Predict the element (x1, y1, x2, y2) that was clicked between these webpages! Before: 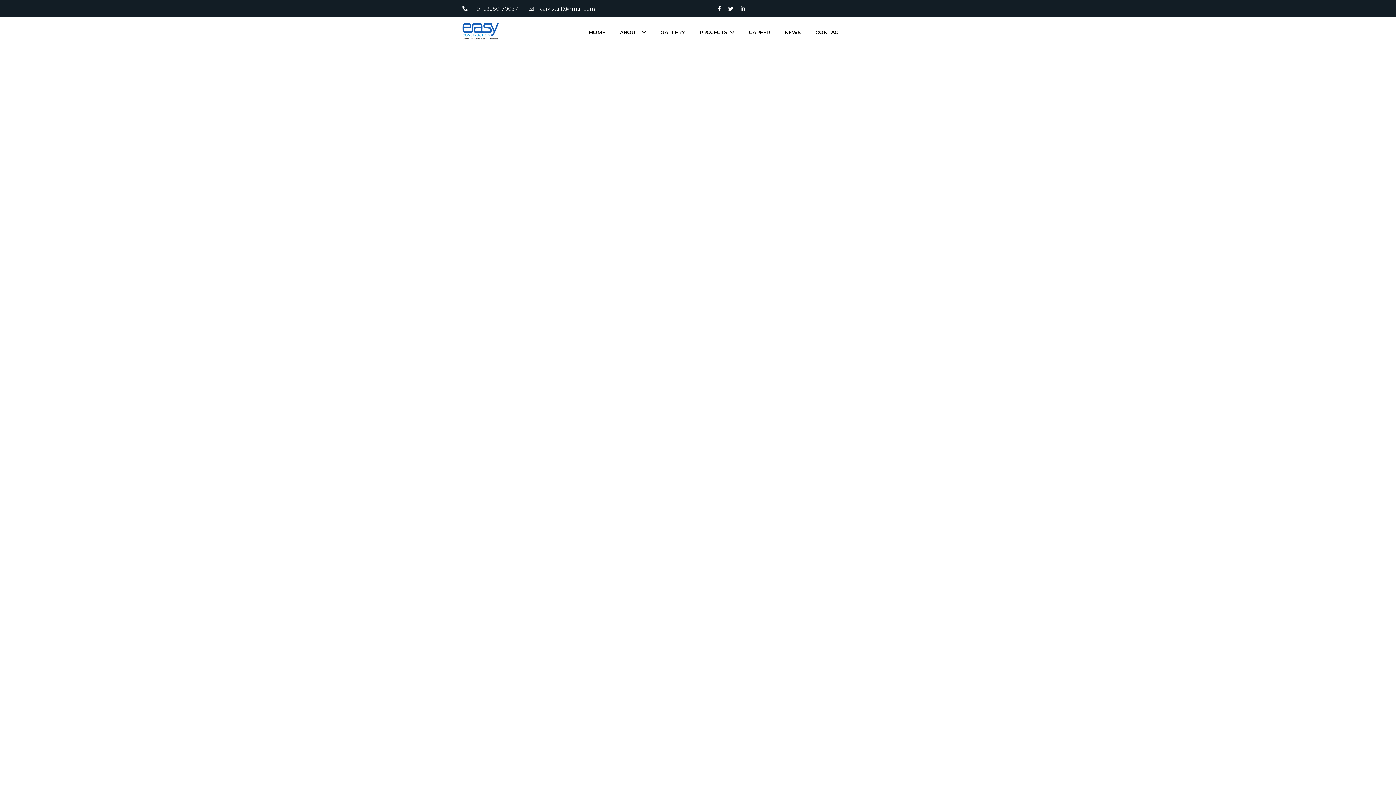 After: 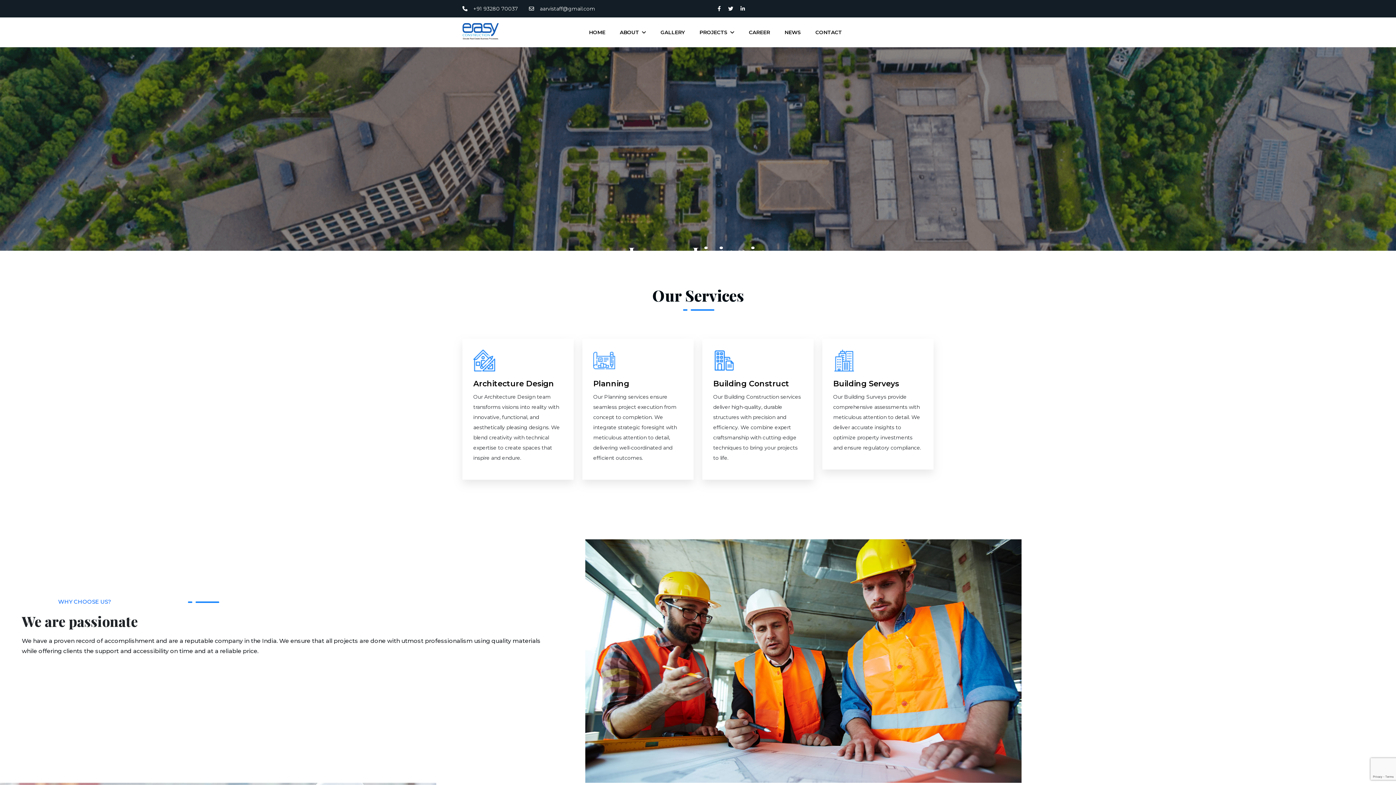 Action: bbox: (462, 27, 498, 34)